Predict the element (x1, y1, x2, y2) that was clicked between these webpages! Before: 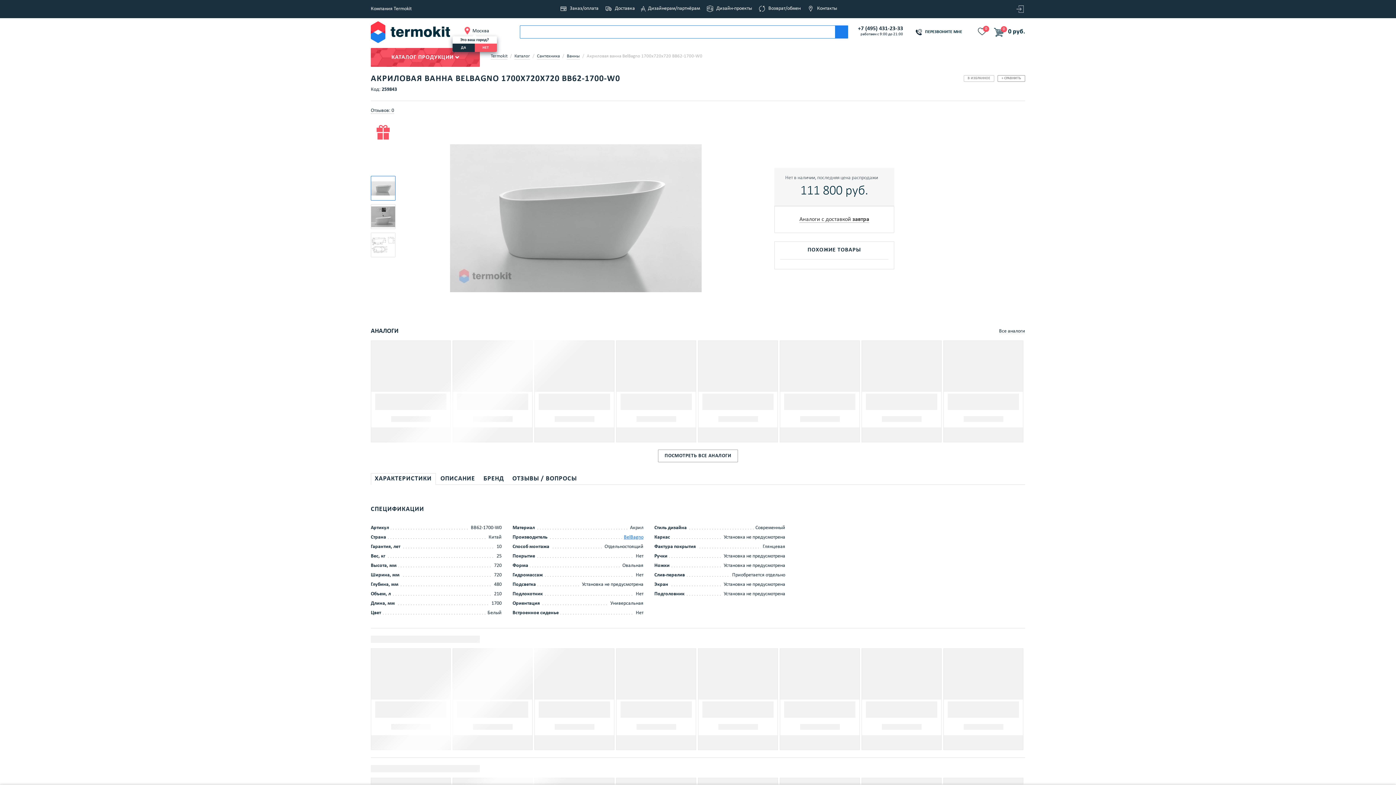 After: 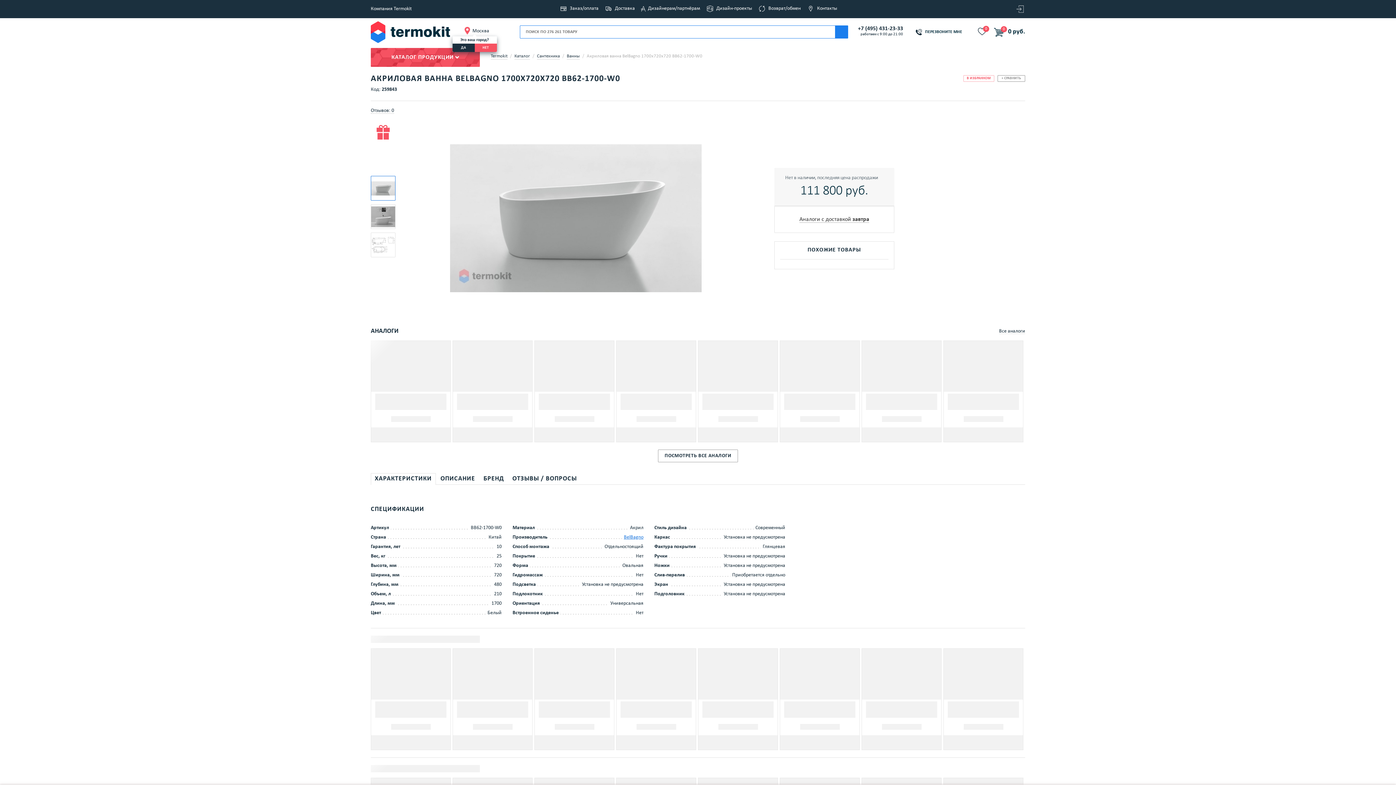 Action: bbox: (963, 75, 994, 81) label: Добавить в избранное